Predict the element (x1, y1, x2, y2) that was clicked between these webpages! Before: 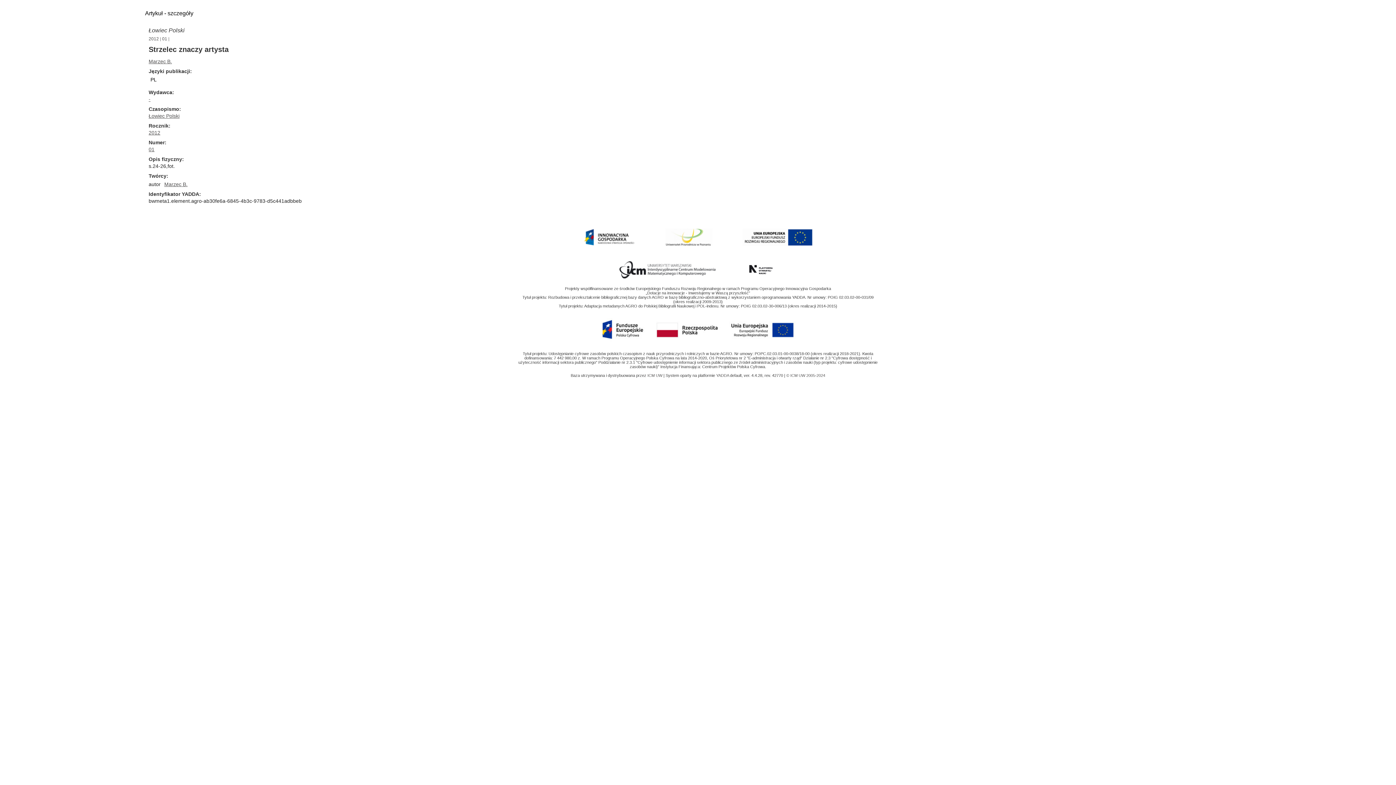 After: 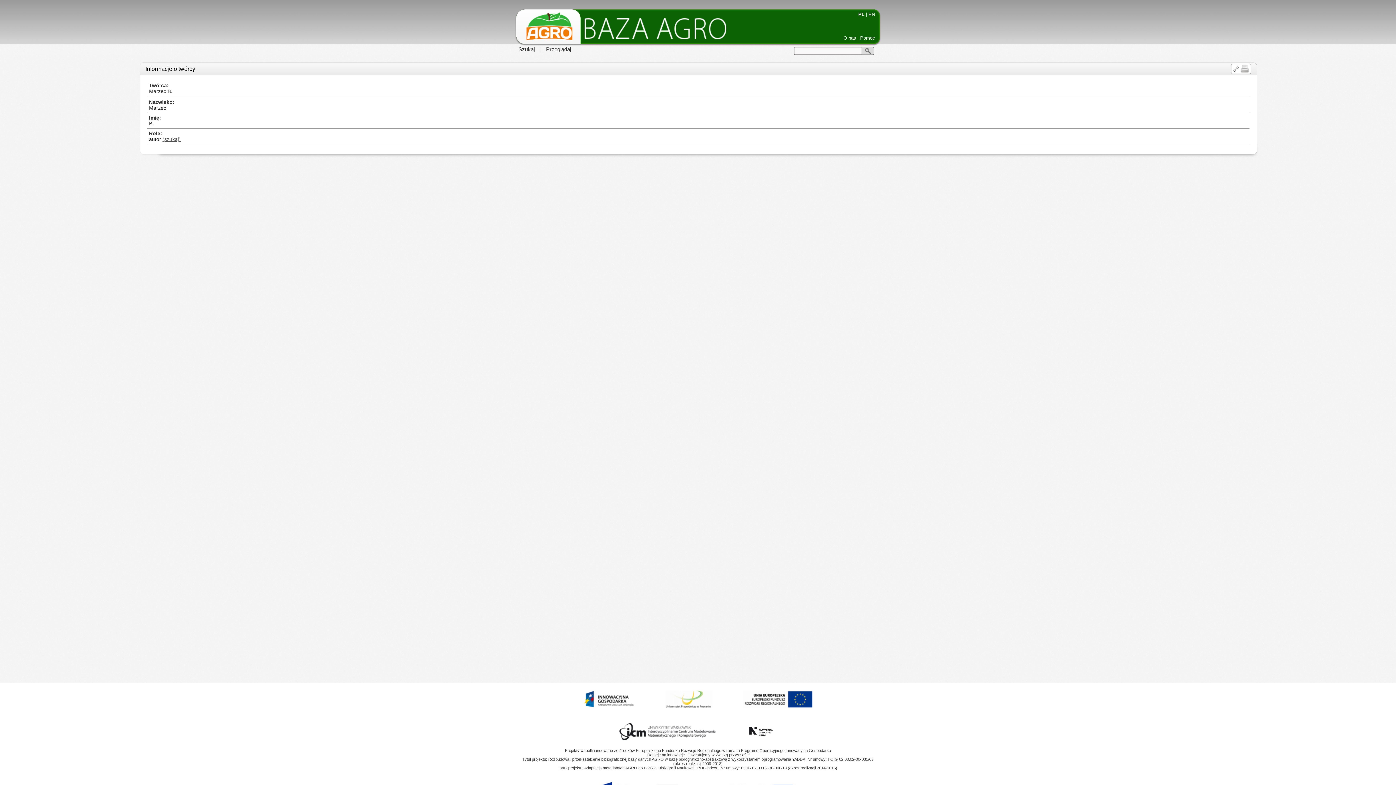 Action: label: Marzec B. bbox: (164, 181, 187, 187)